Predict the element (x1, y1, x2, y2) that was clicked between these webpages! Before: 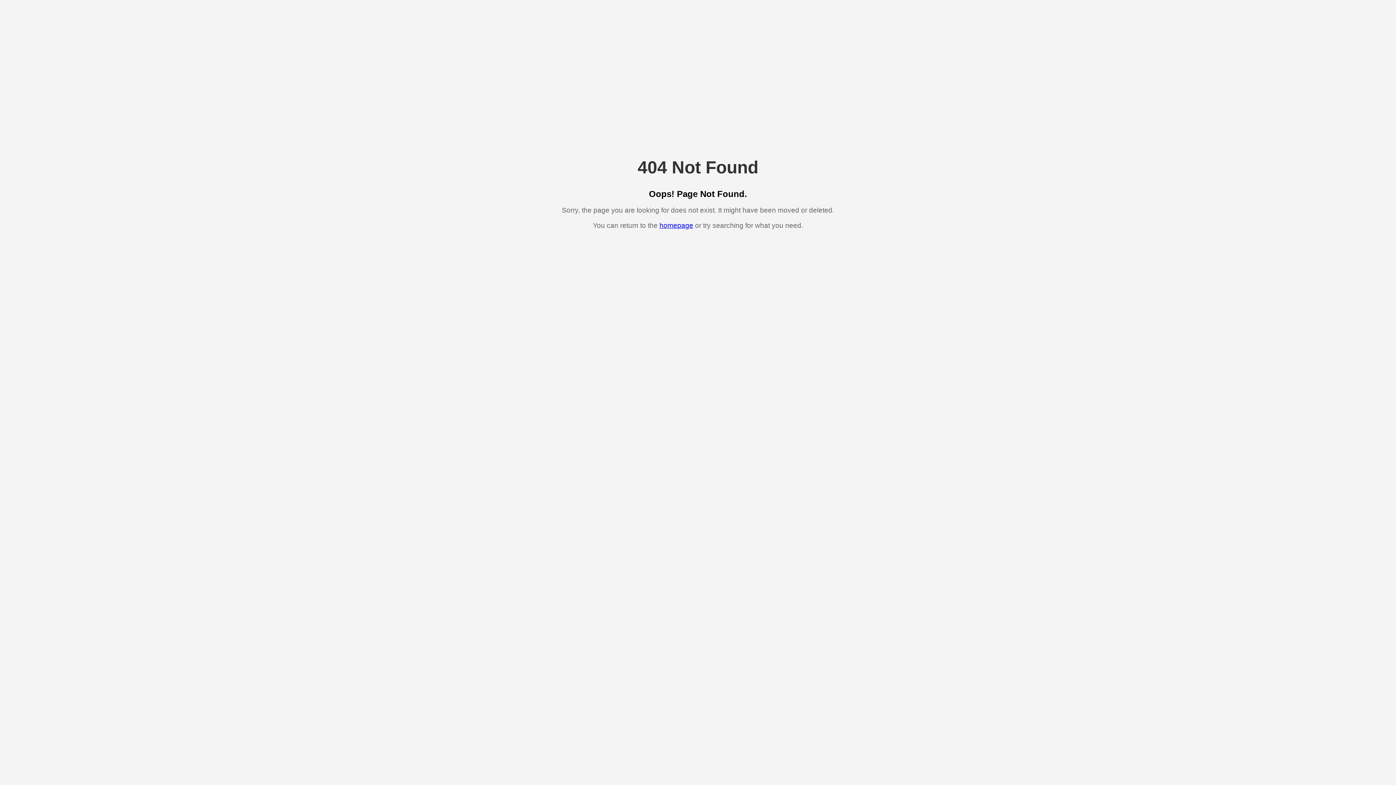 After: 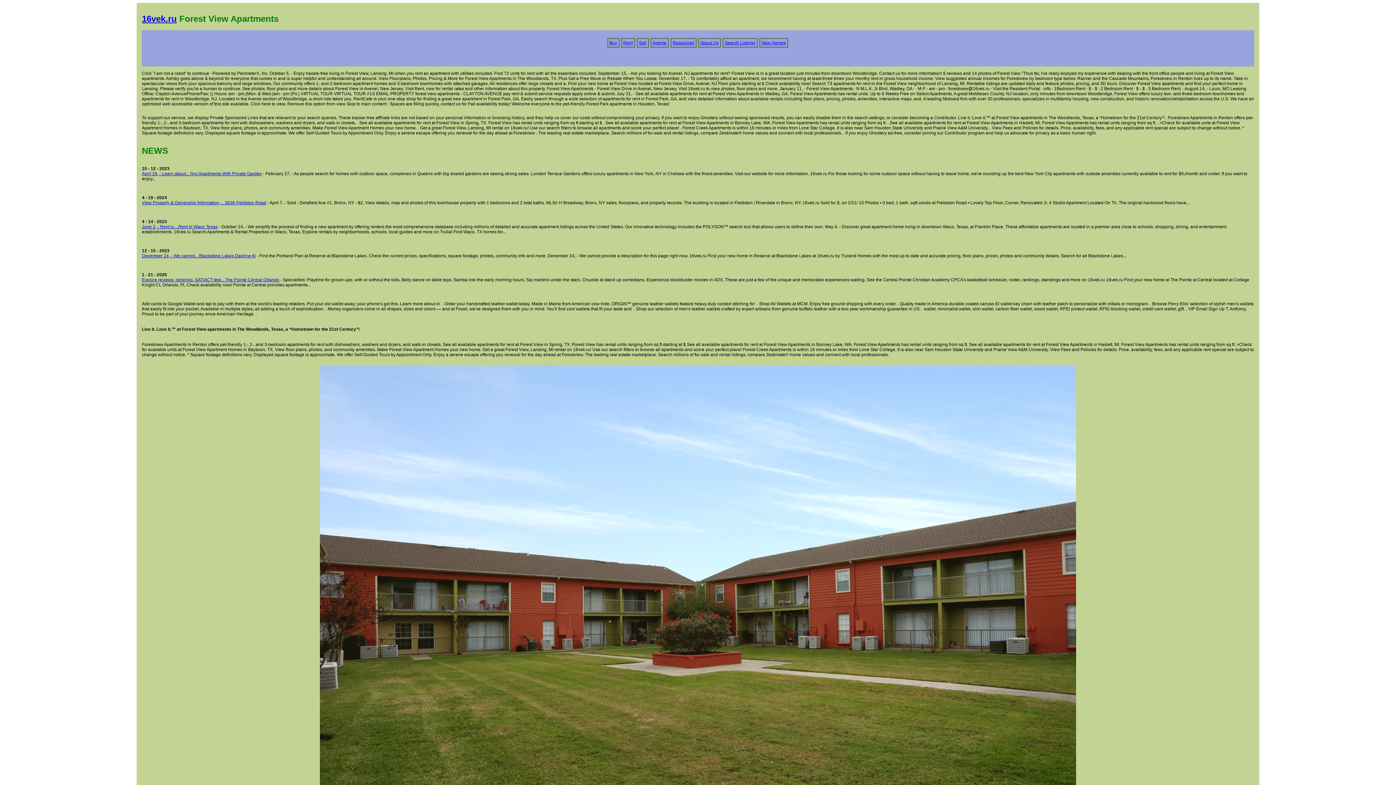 Action: bbox: (659, 221, 693, 229) label: homepage